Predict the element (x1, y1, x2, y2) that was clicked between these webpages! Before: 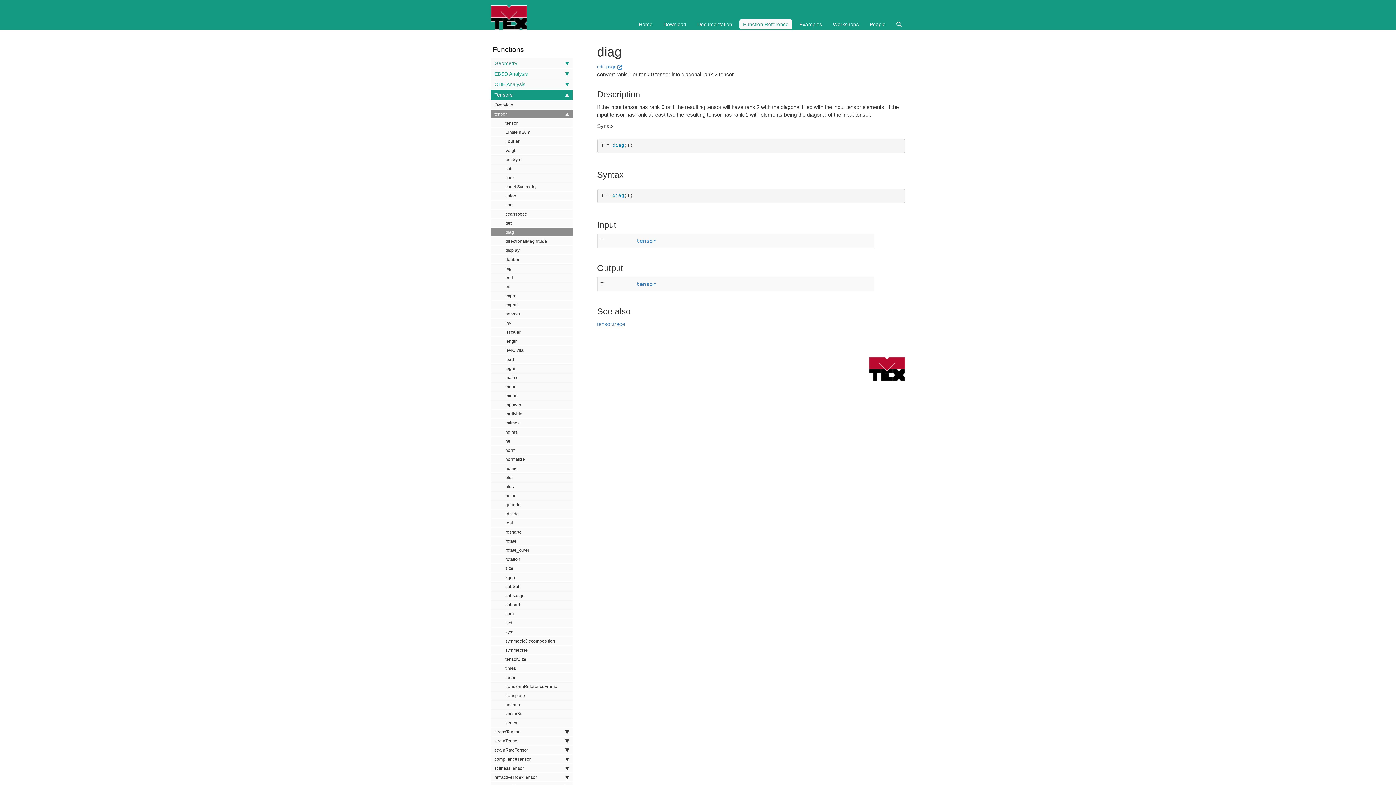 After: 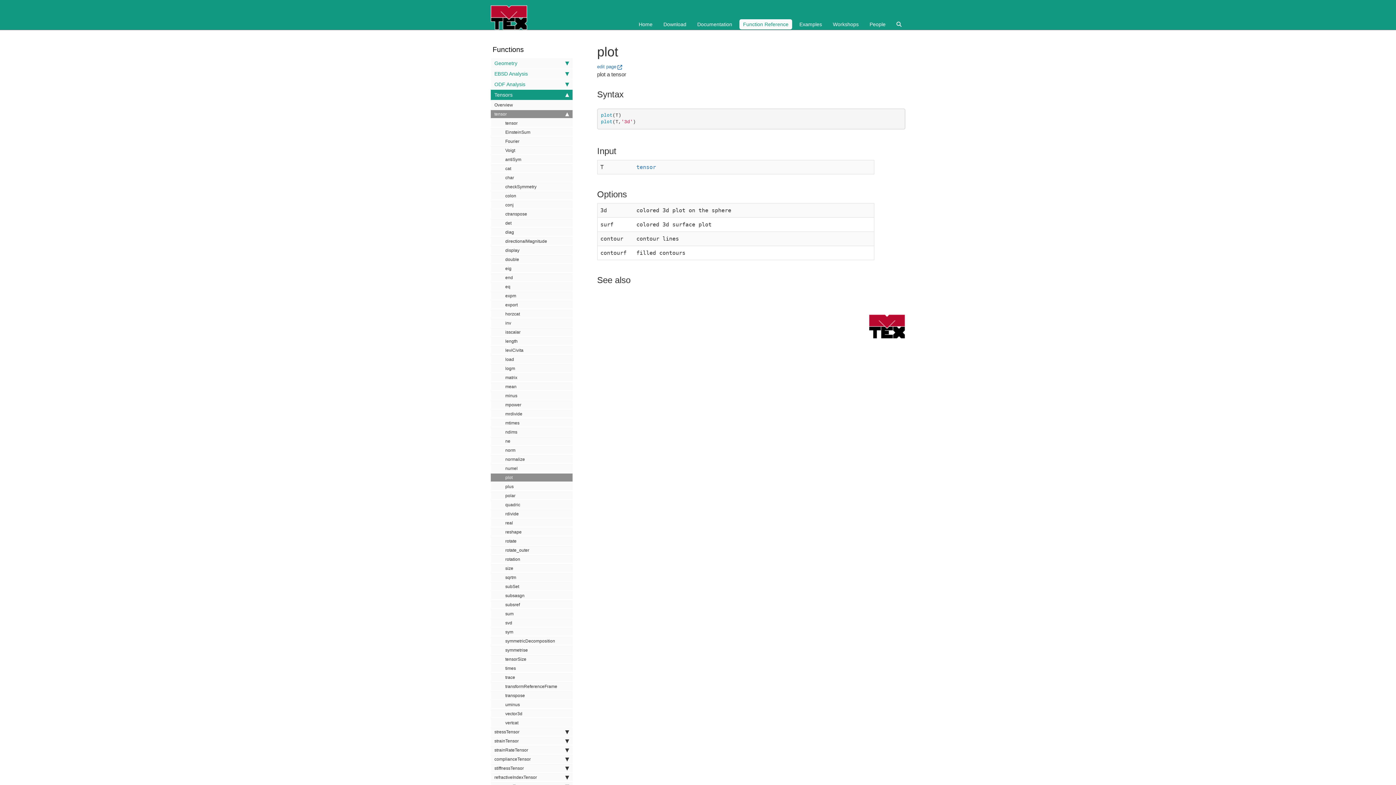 Action: bbox: (490, 473, 572, 481) label: plot